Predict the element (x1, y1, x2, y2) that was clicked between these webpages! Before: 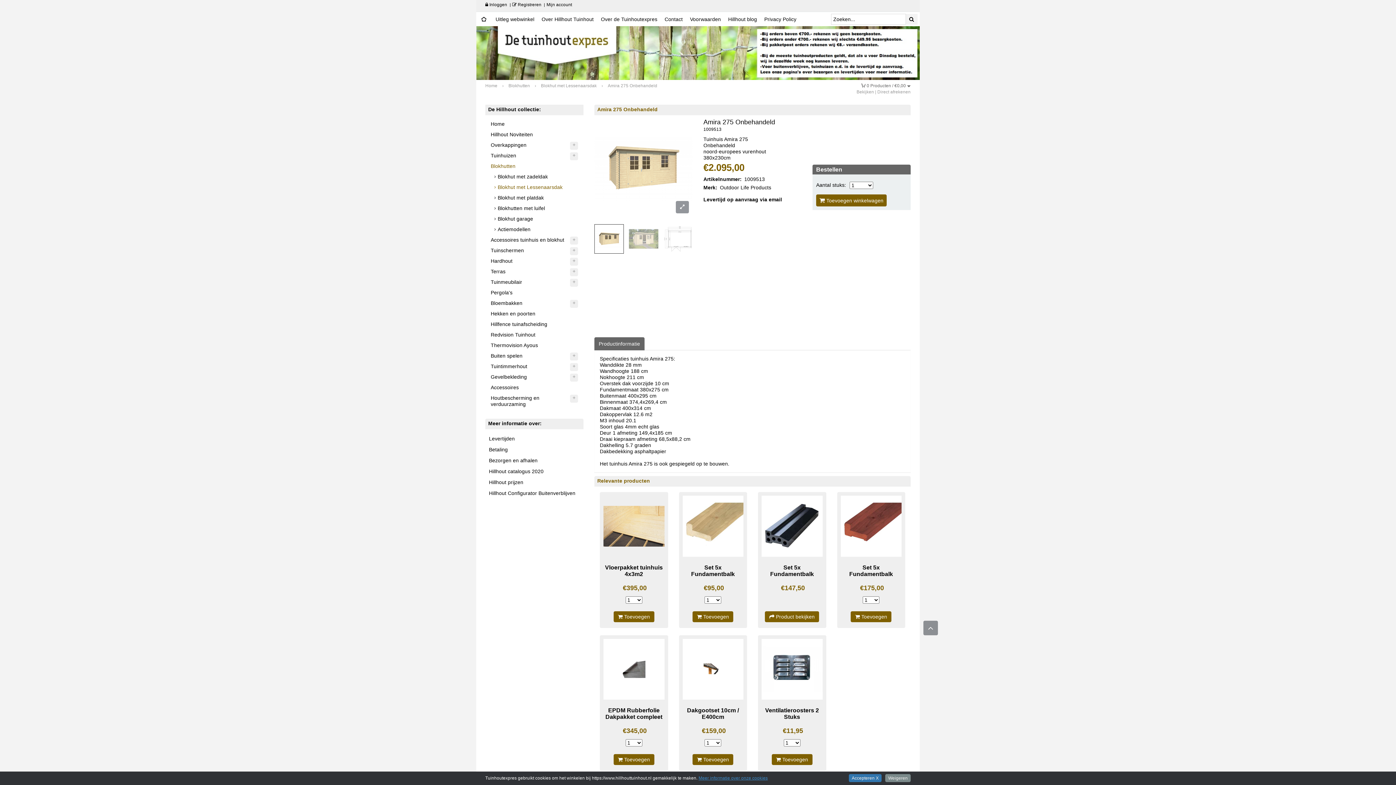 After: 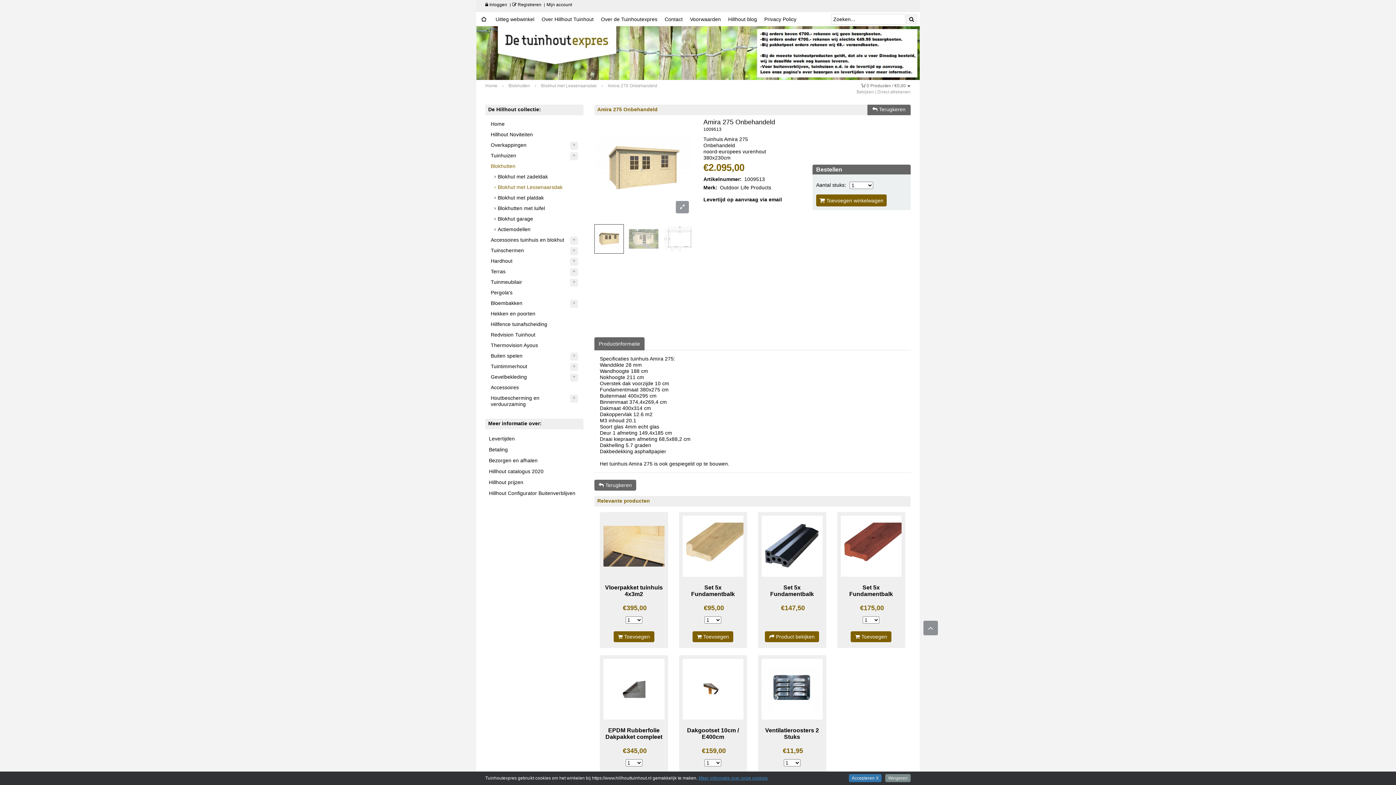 Action: bbox: (607, 83, 657, 88) label: Amira 275 Onbehandeld